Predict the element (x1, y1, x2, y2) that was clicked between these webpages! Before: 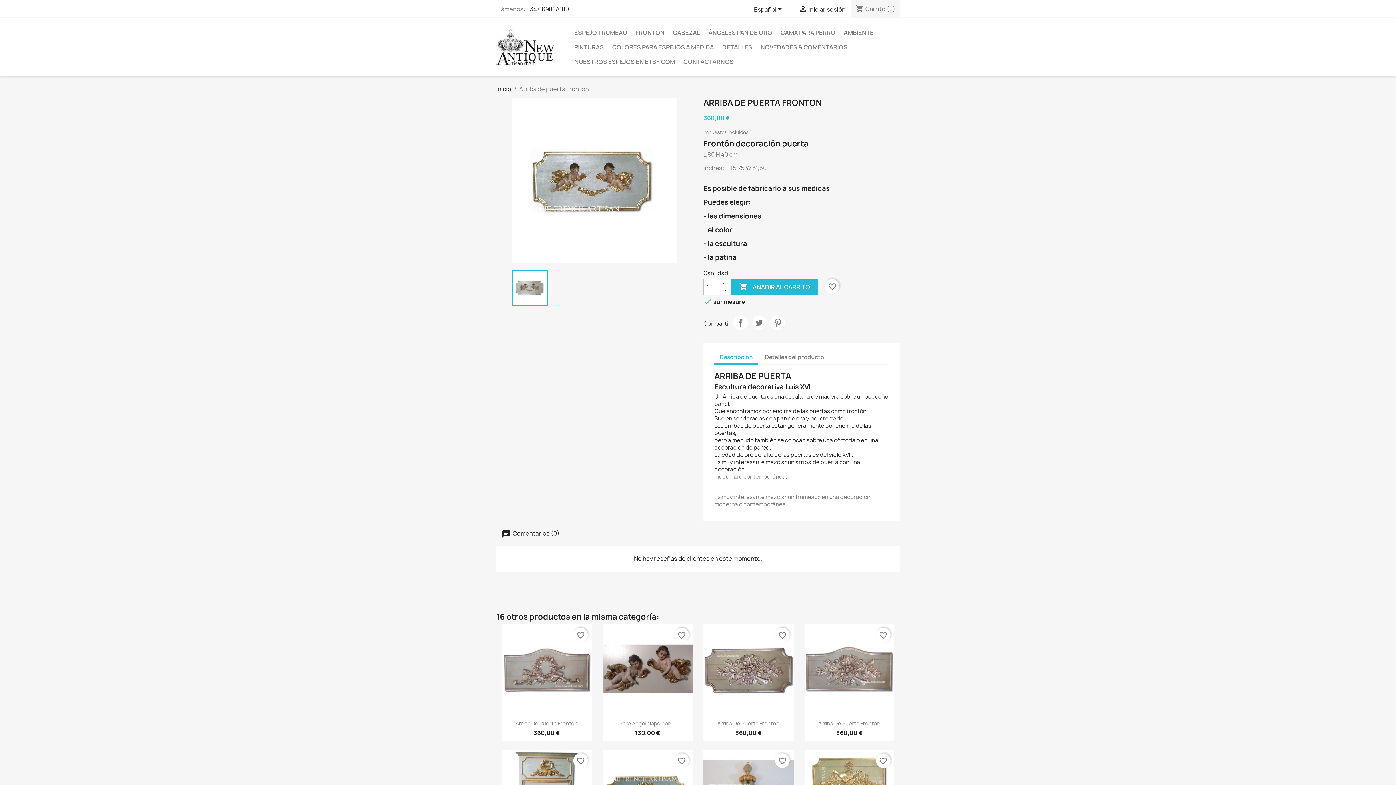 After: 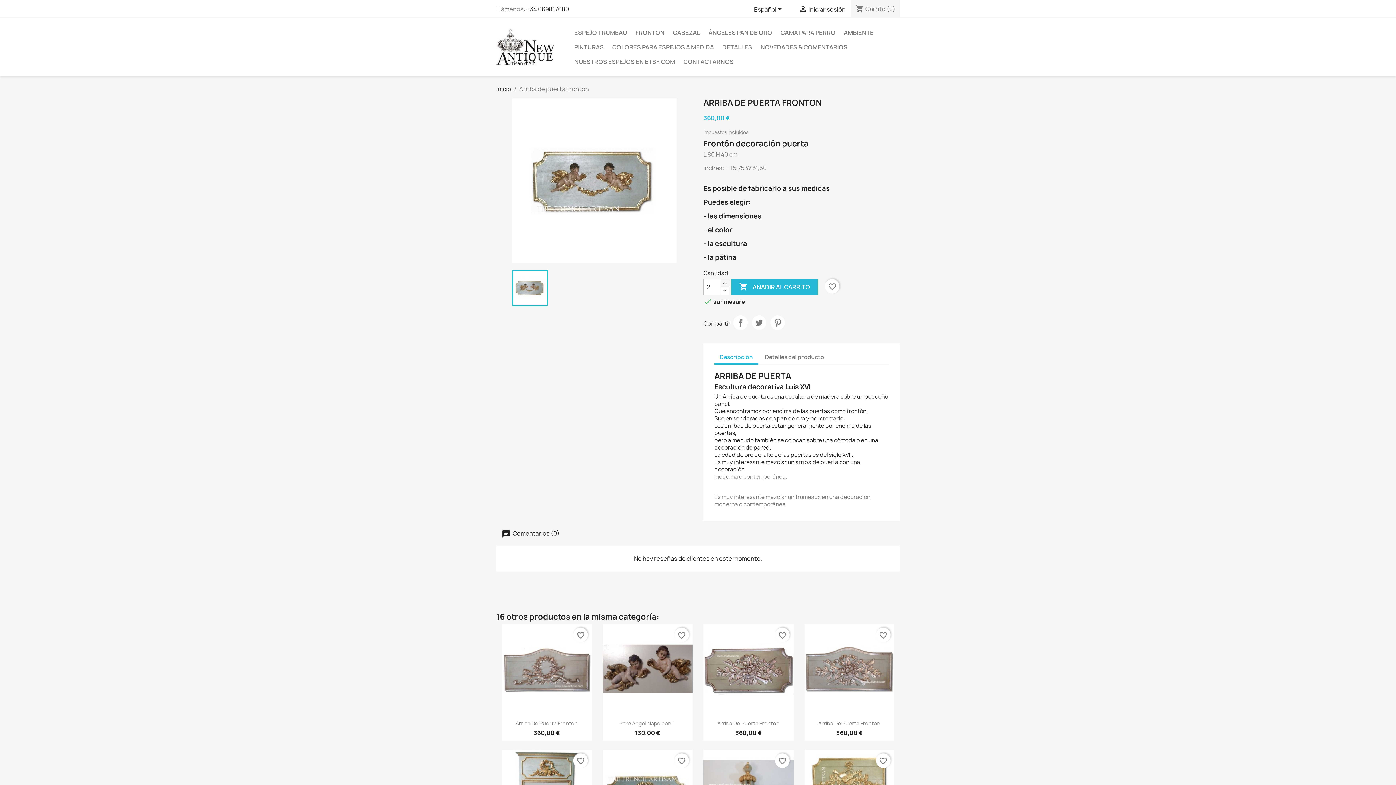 Action: bbox: (720, 279, 729, 287)